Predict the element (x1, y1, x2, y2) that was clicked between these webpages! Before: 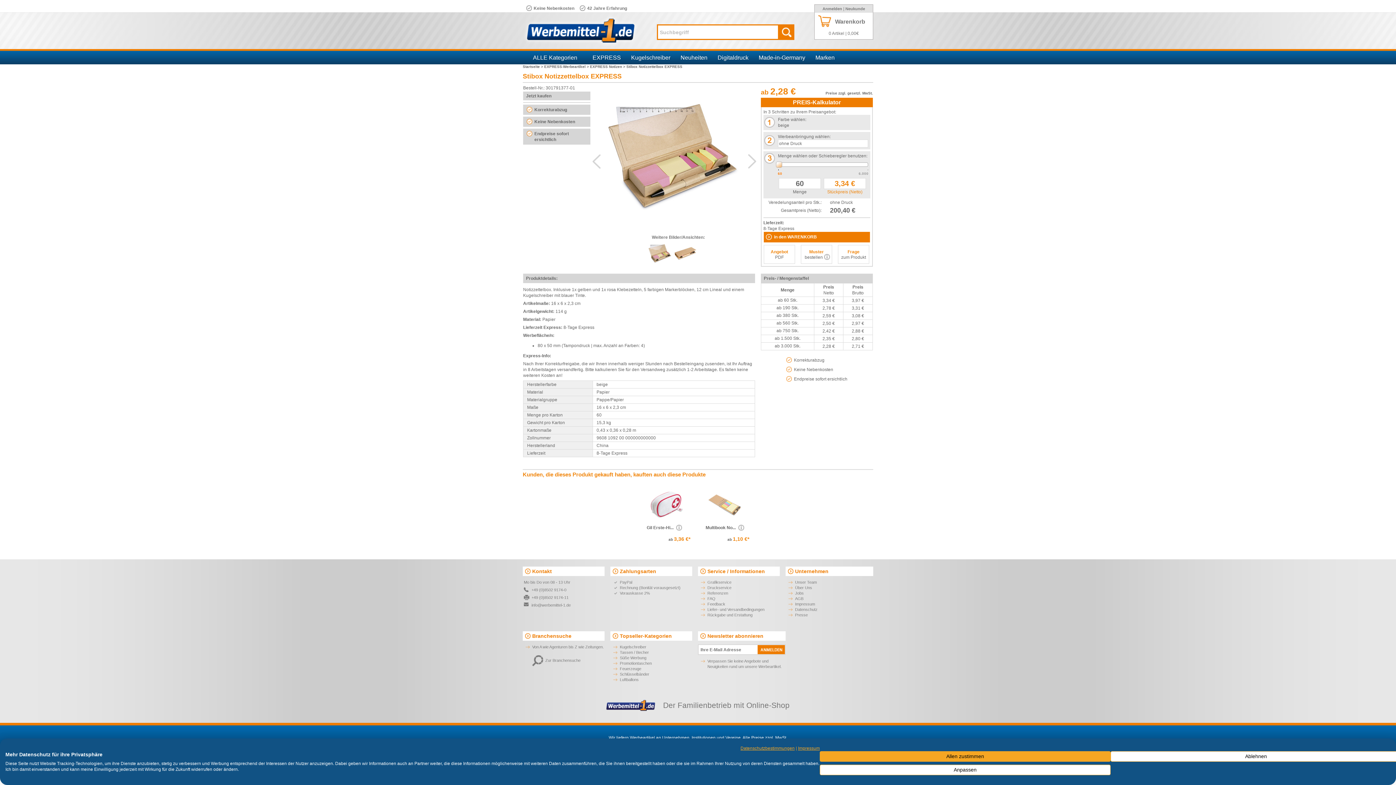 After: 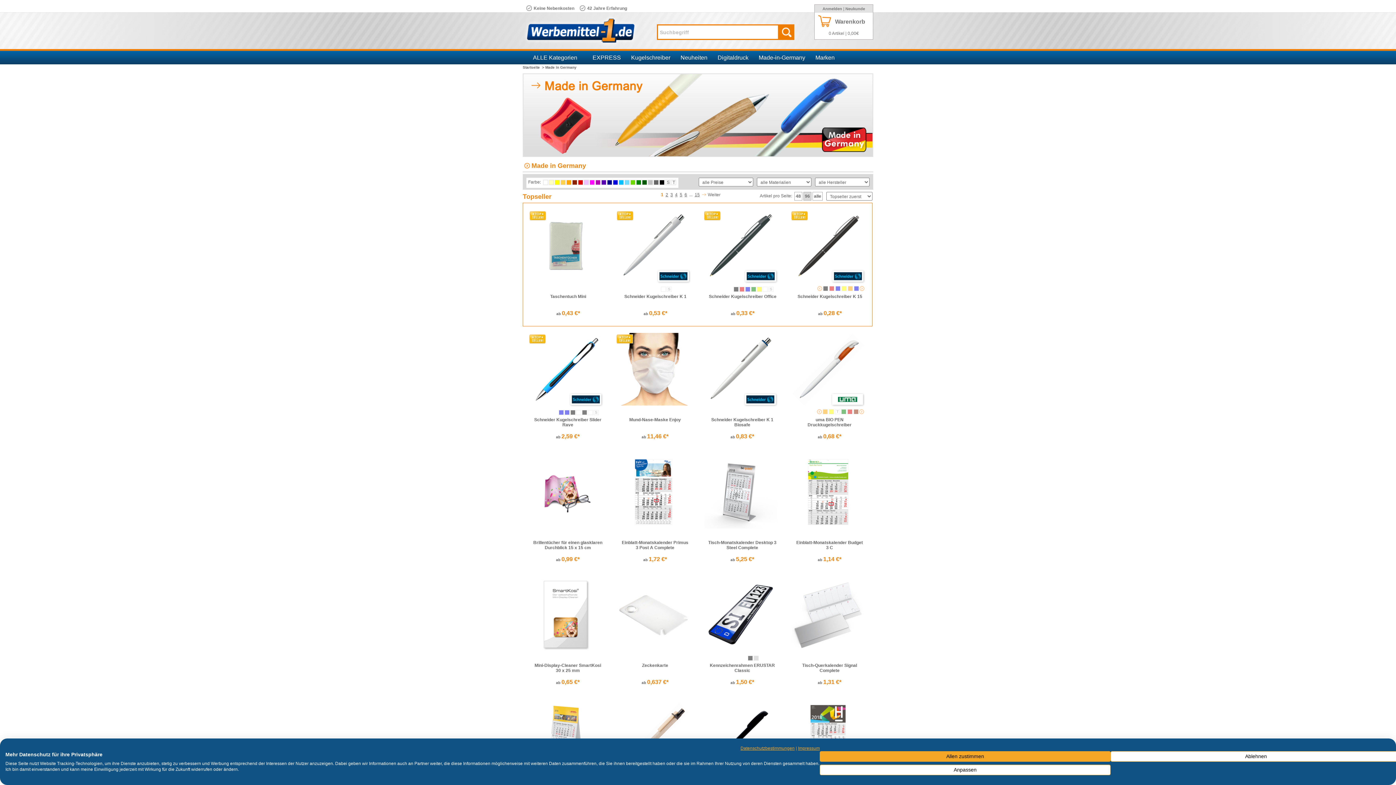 Action: label: Made-in-Germany bbox: (758, 54, 805, 60)